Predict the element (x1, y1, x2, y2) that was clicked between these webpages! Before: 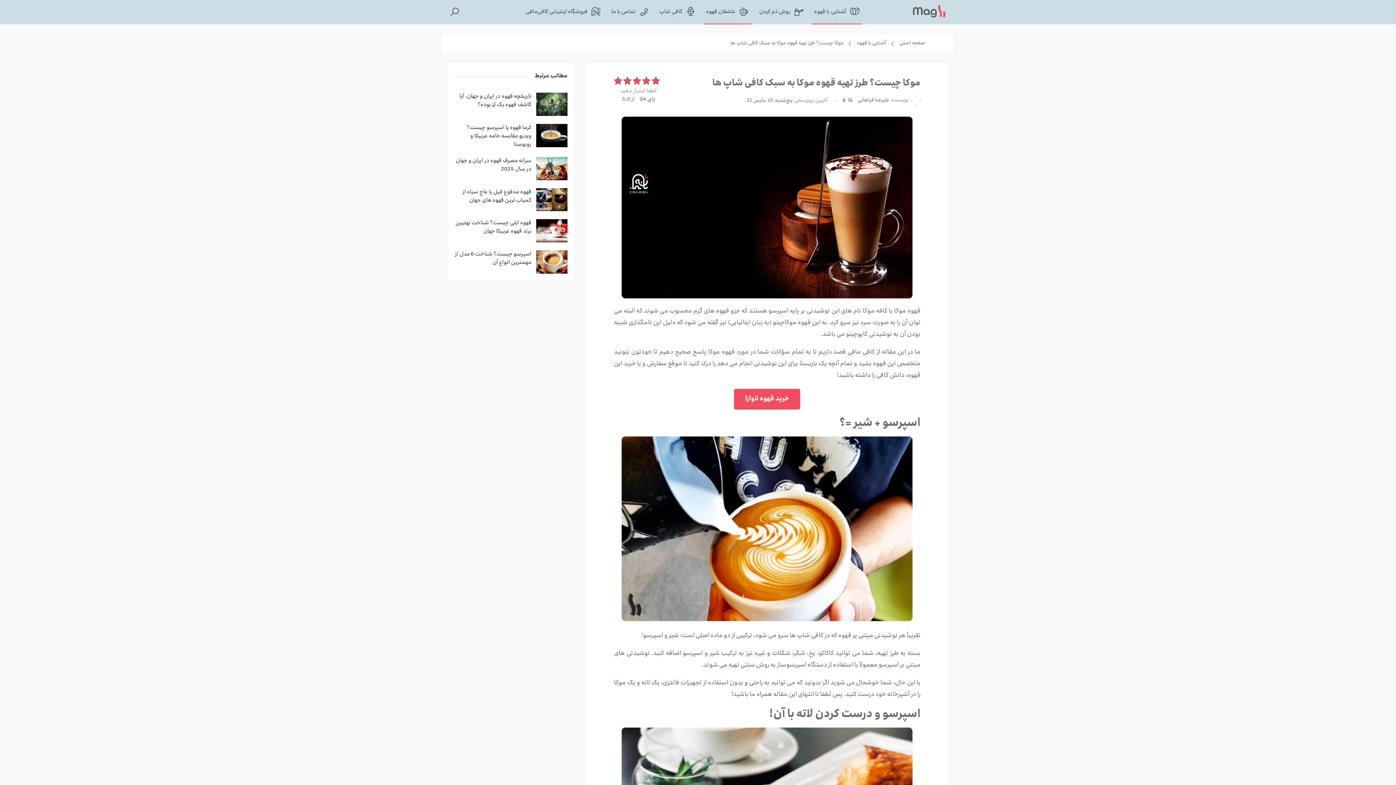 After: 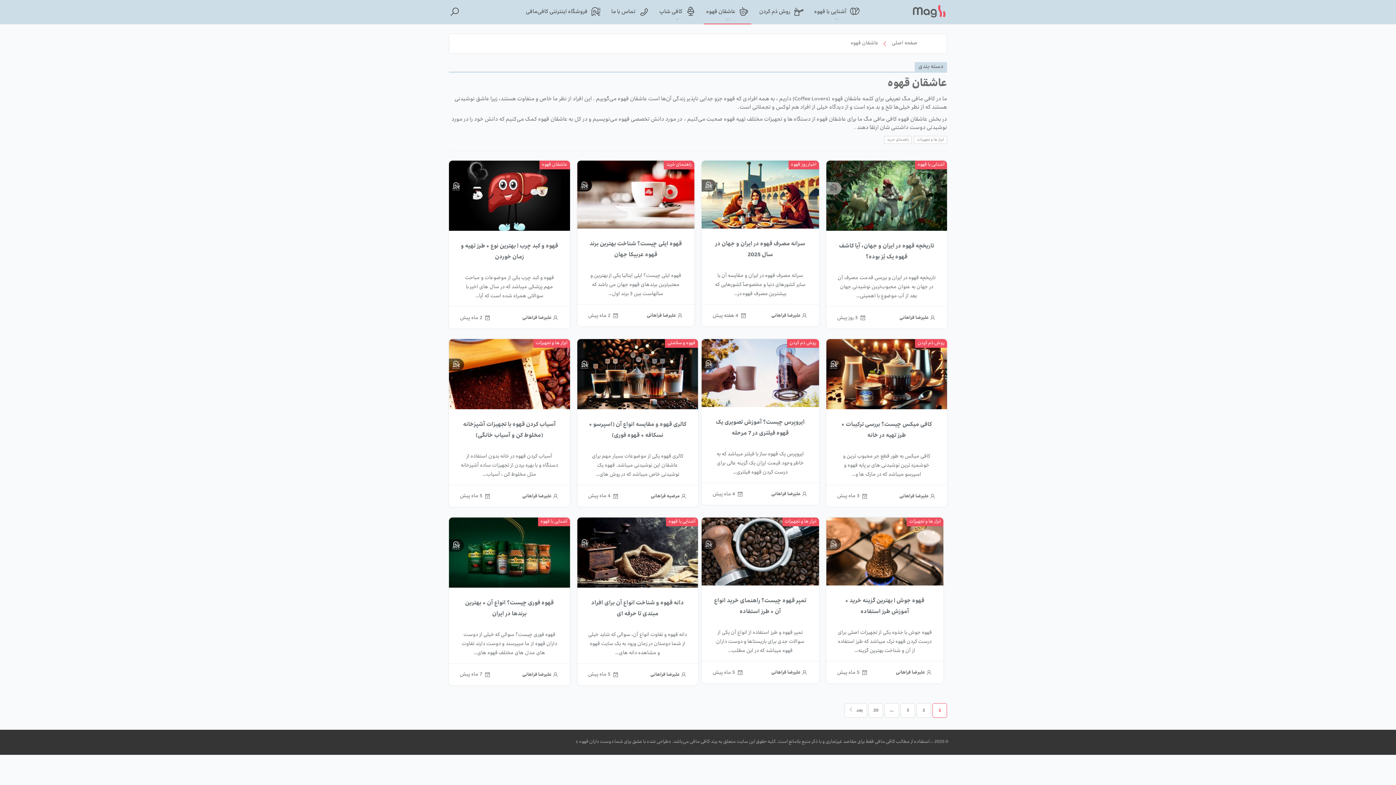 Action: label: عاشقان قهوه bbox: (703, 0, 751, 24)